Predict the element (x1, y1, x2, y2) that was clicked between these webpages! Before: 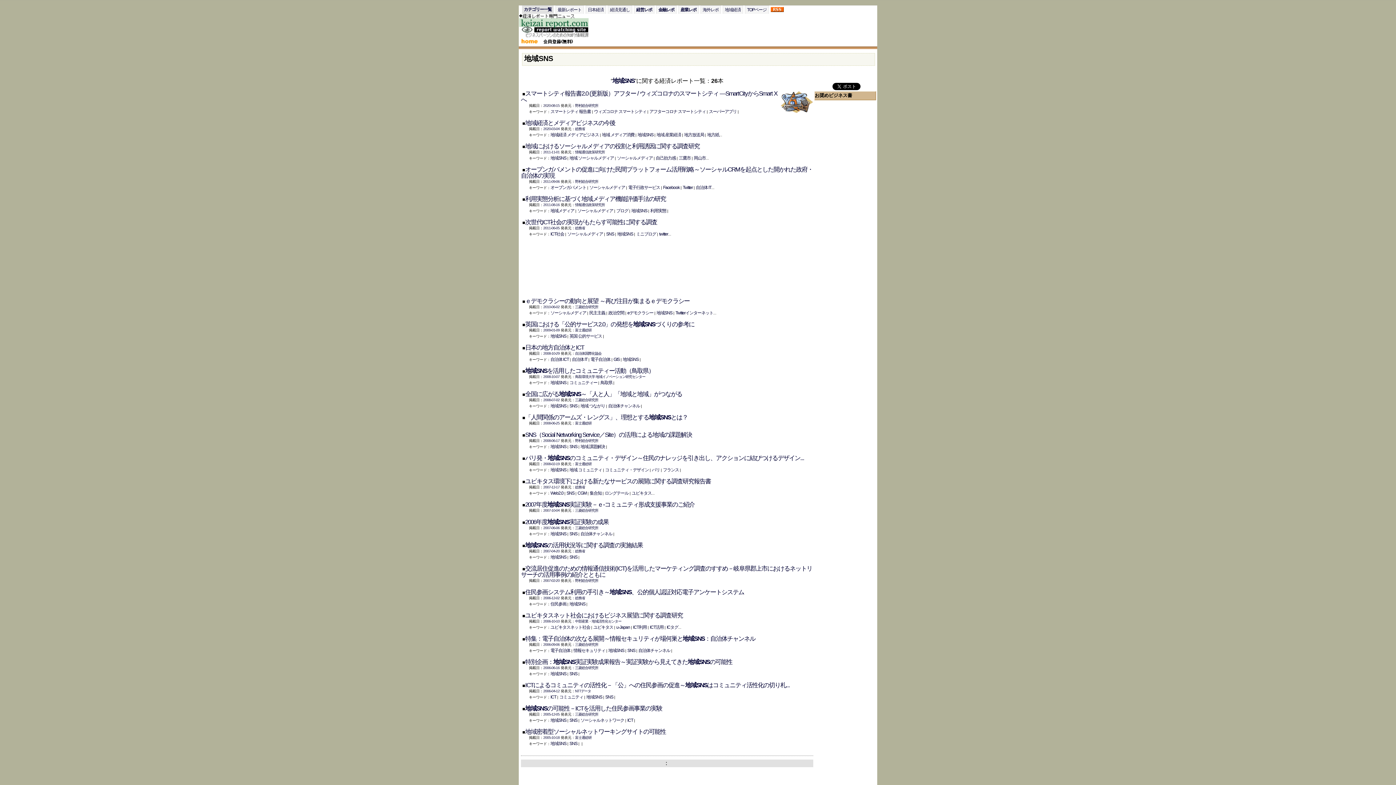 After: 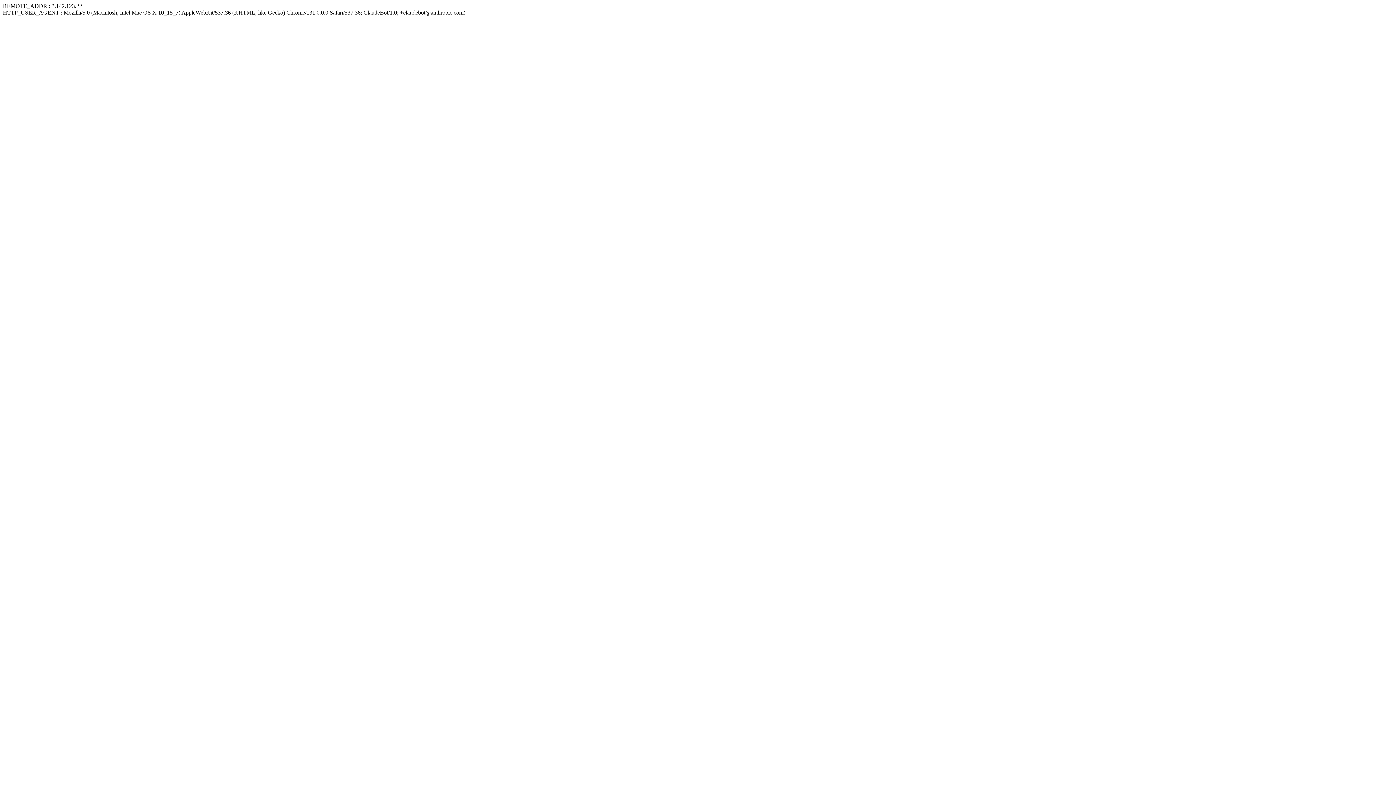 Action: label: 海外レポ bbox: (702, 7, 718, 12)